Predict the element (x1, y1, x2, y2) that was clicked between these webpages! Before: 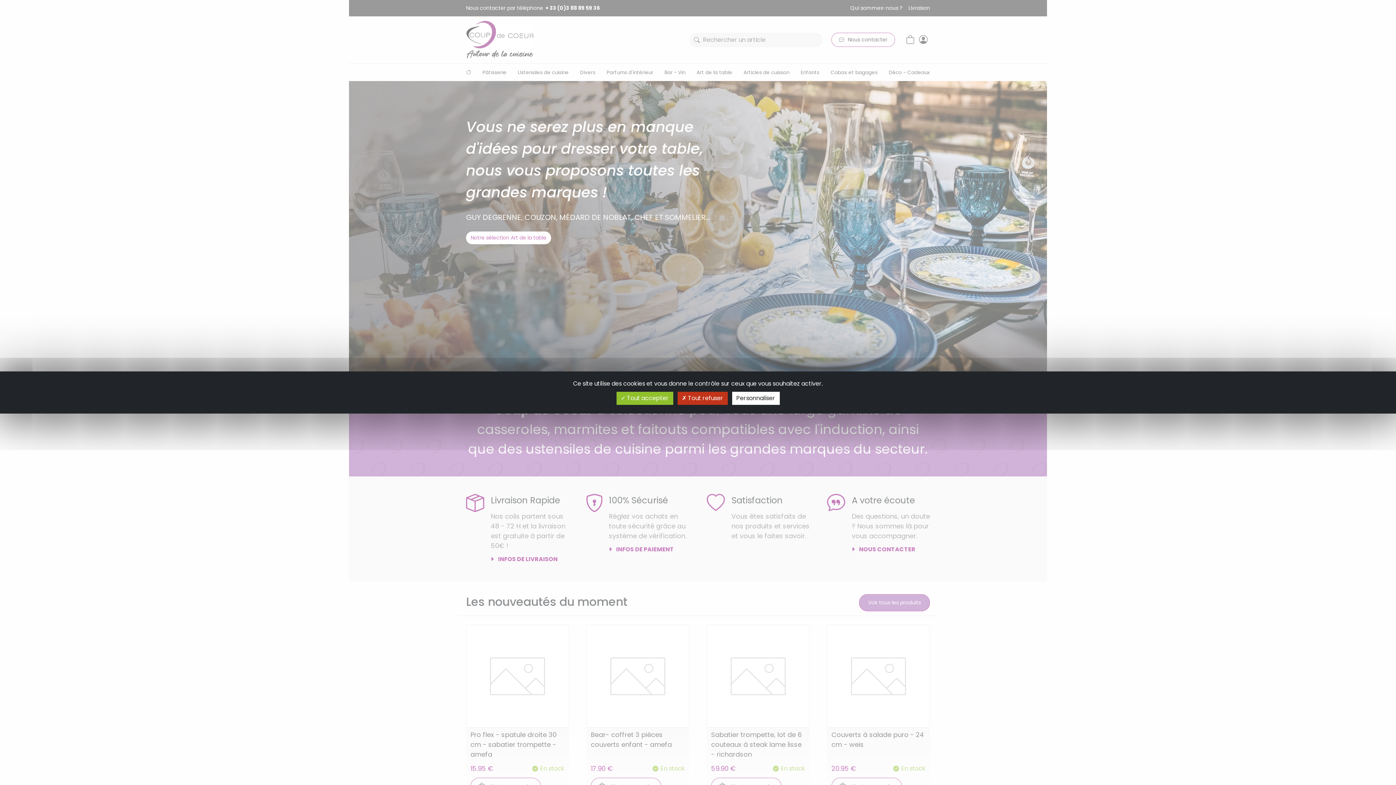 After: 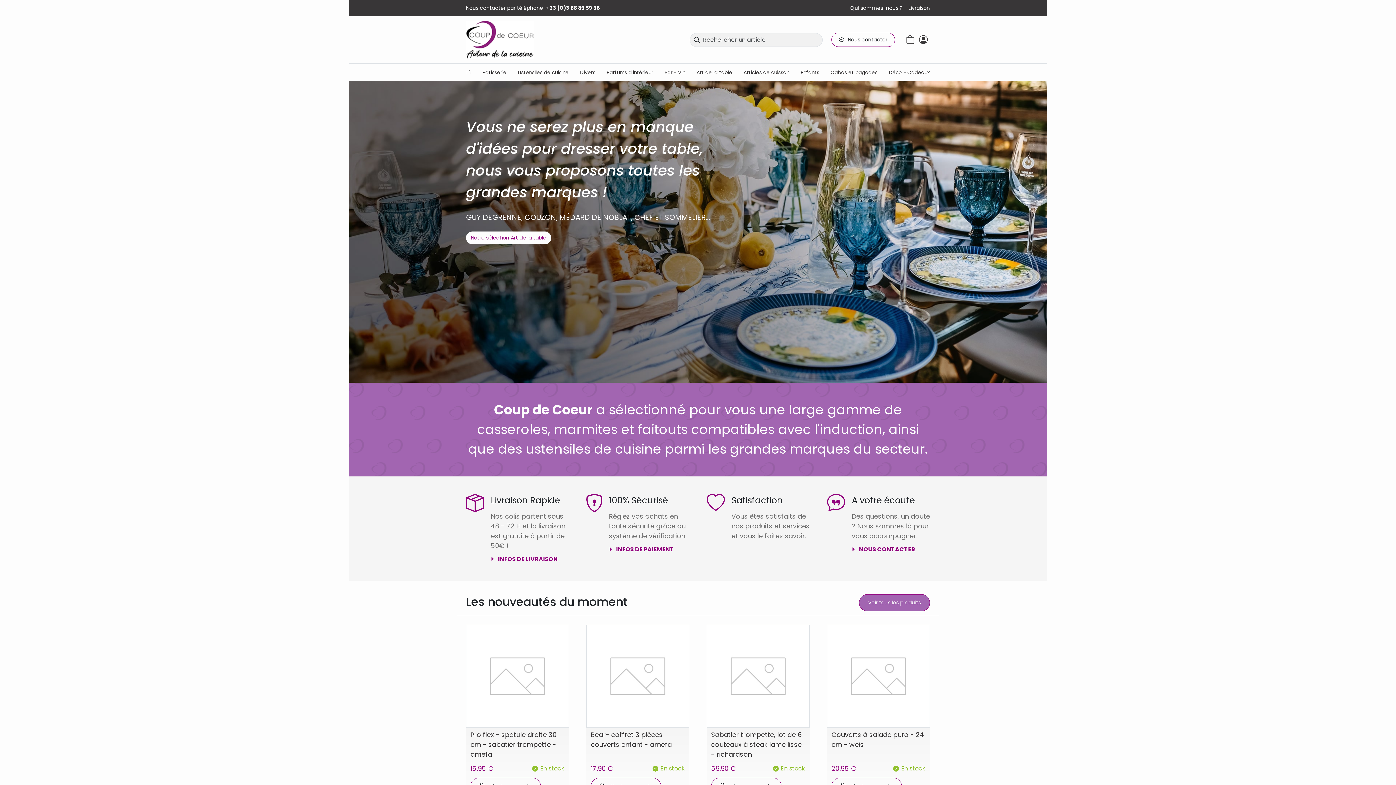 Action: bbox: (677, 392, 727, 405) label:  Tout refuser